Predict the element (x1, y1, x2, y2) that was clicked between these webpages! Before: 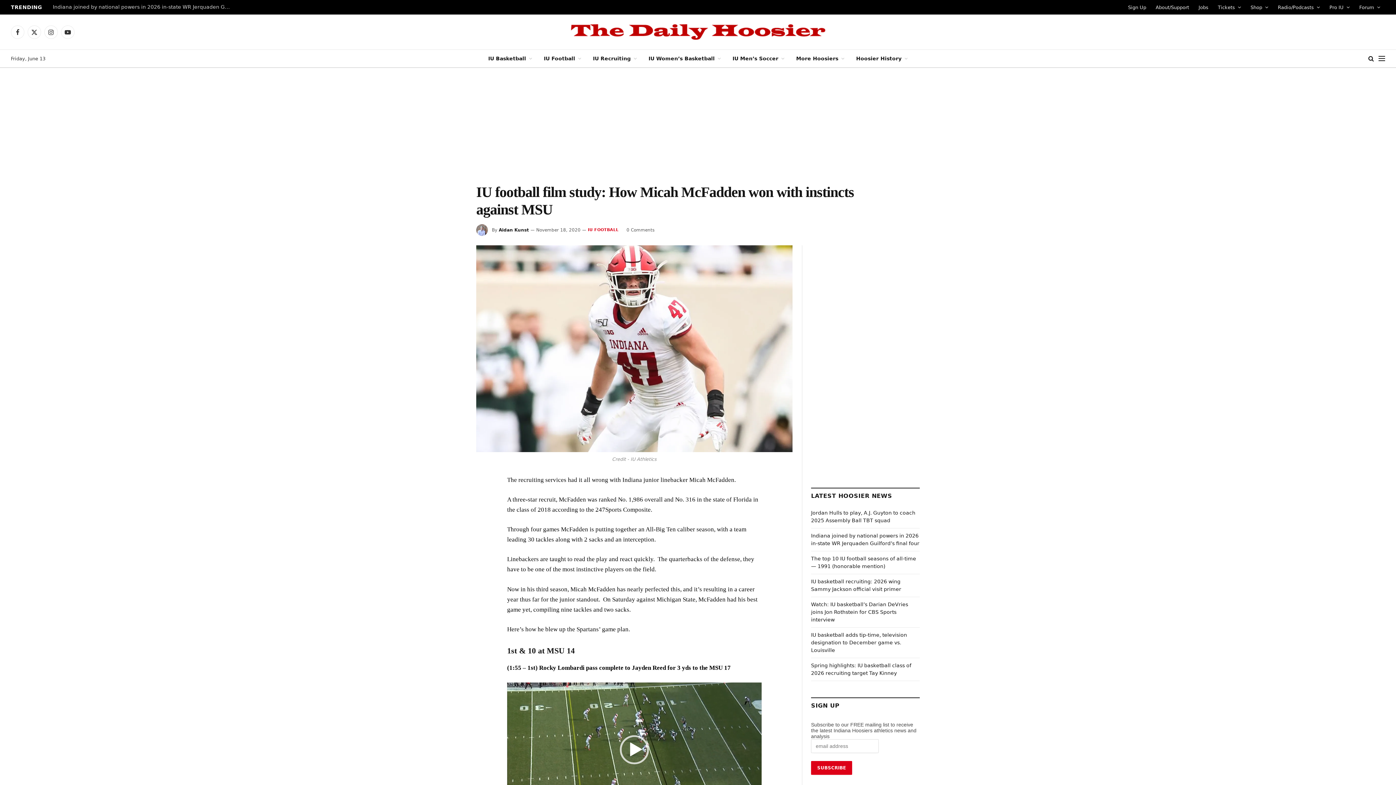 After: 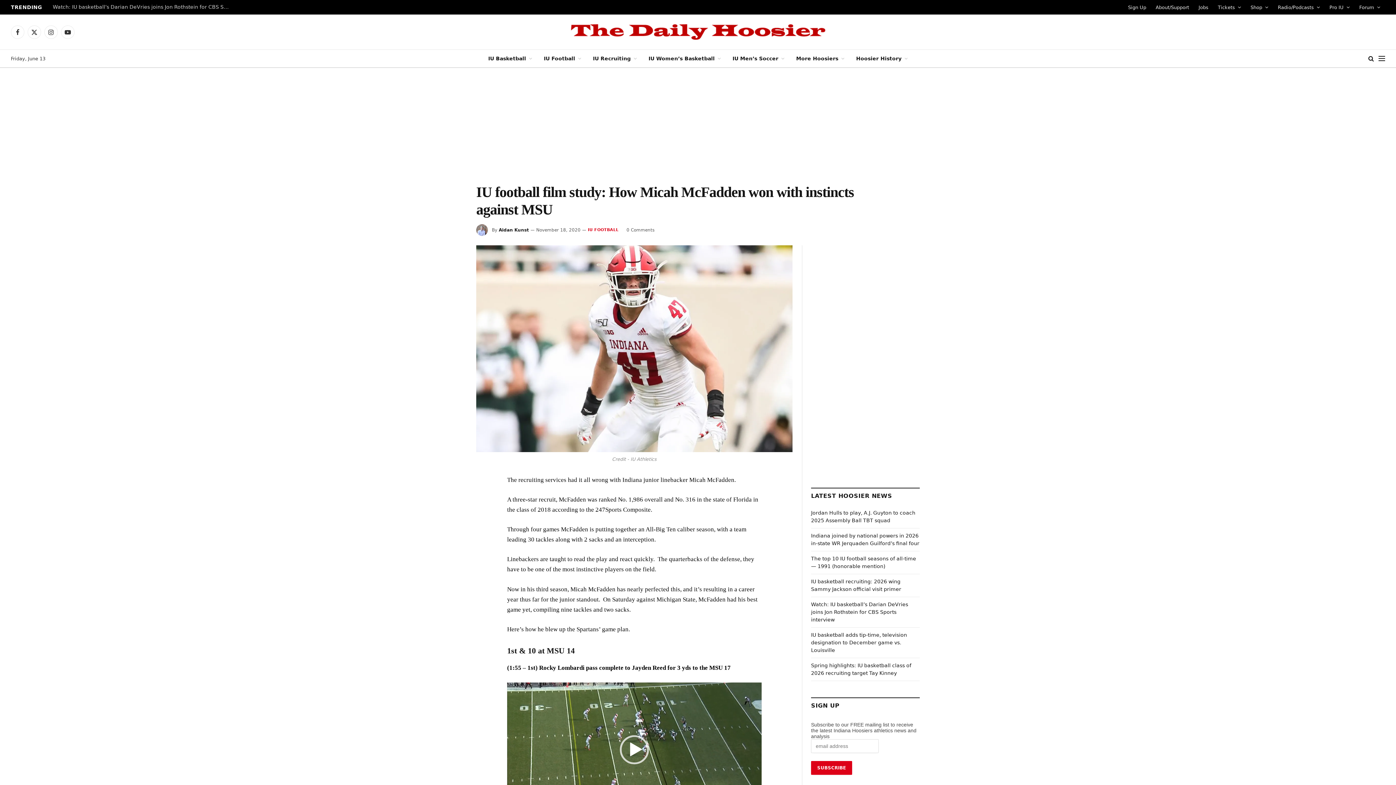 Action: bbox: (443, 541, 457, 555)